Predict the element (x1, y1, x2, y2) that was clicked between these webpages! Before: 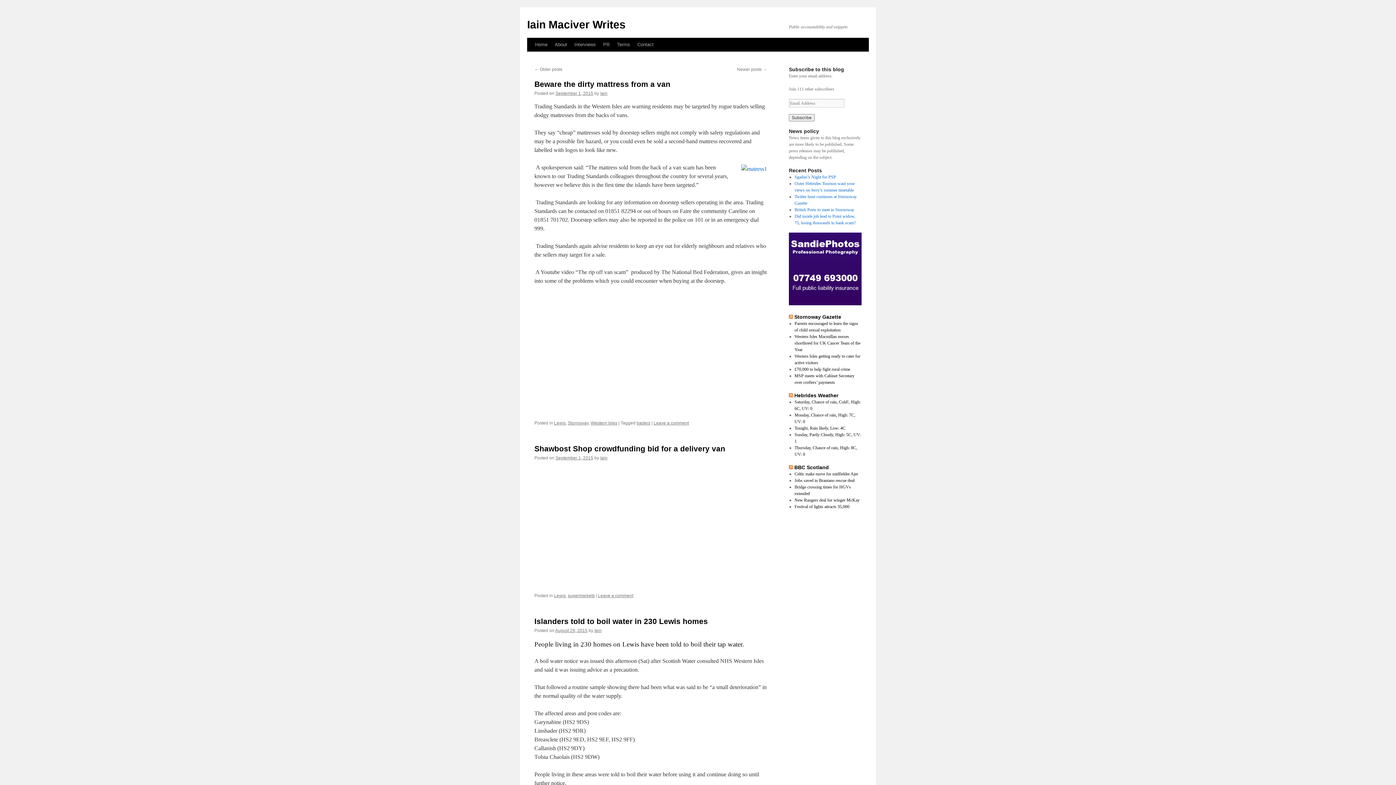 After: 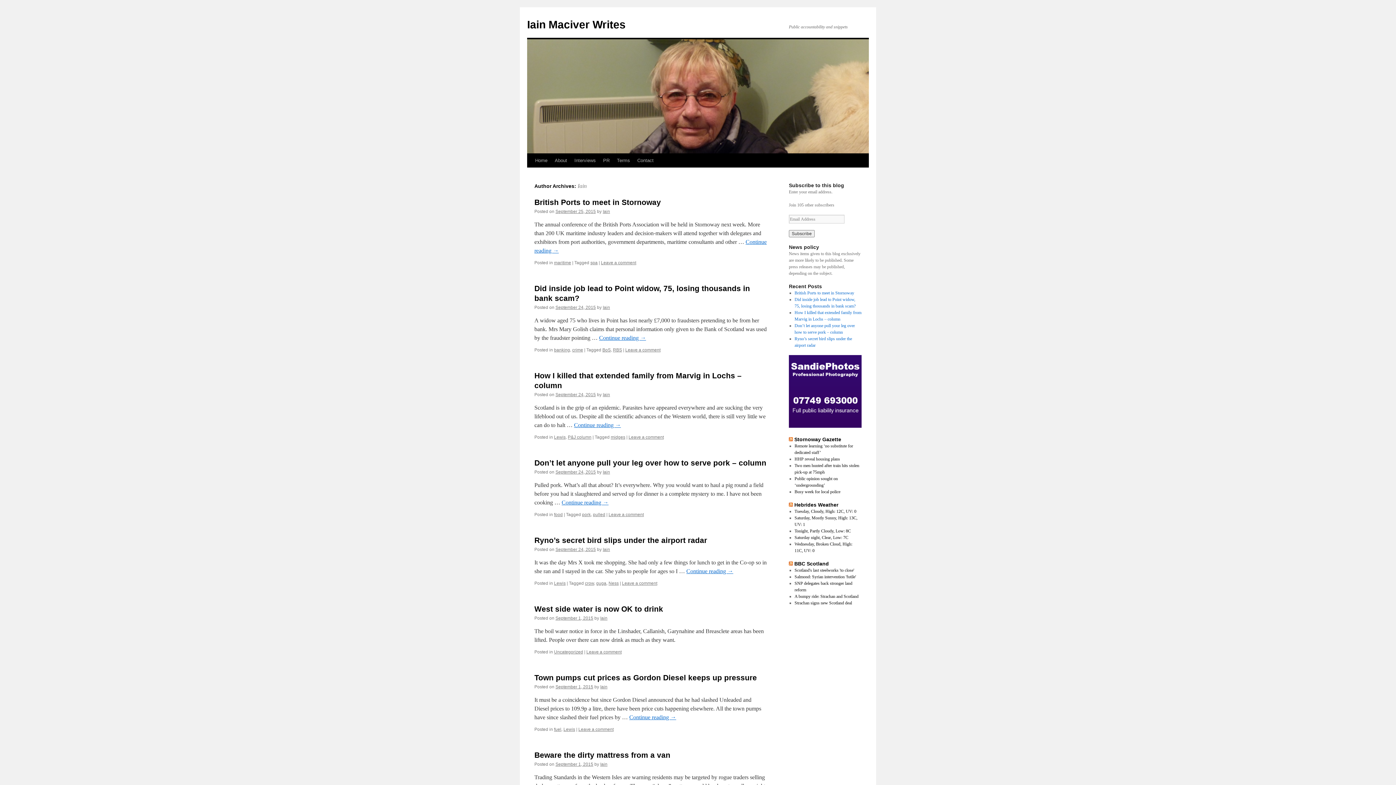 Action: bbox: (600, 90, 607, 96) label: Iain